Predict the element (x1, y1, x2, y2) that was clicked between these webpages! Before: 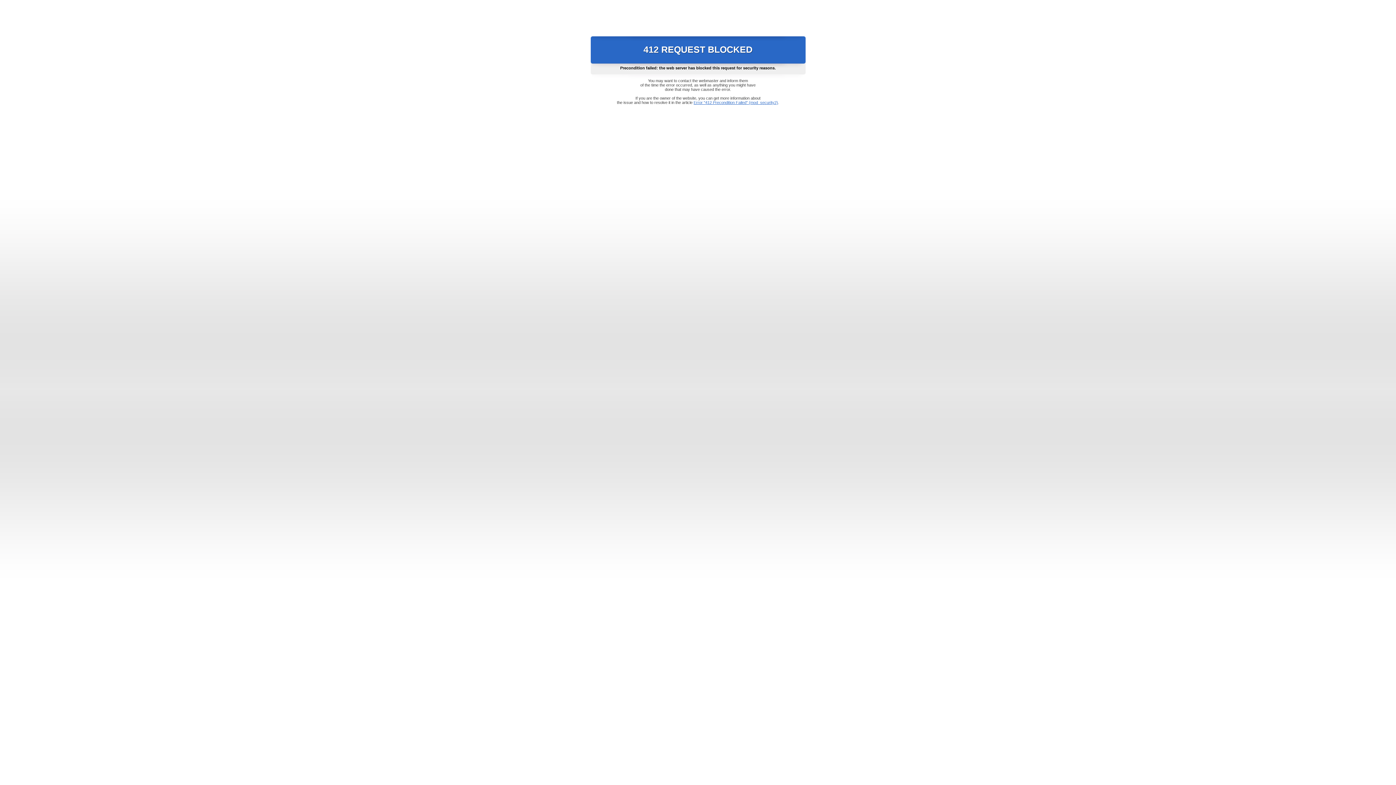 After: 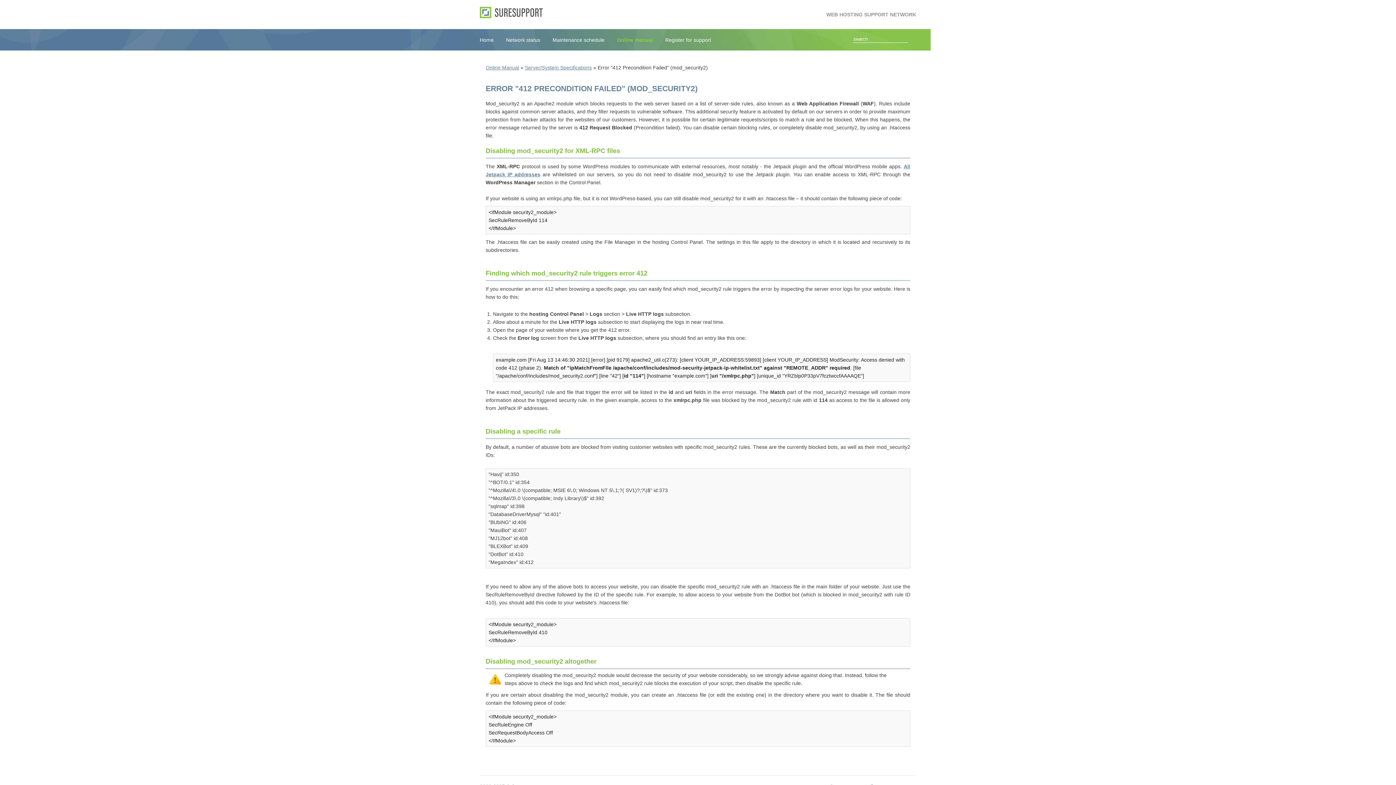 Action: bbox: (693, 100, 778, 104) label: Error "412 Precondition Failed" (mod_security2)